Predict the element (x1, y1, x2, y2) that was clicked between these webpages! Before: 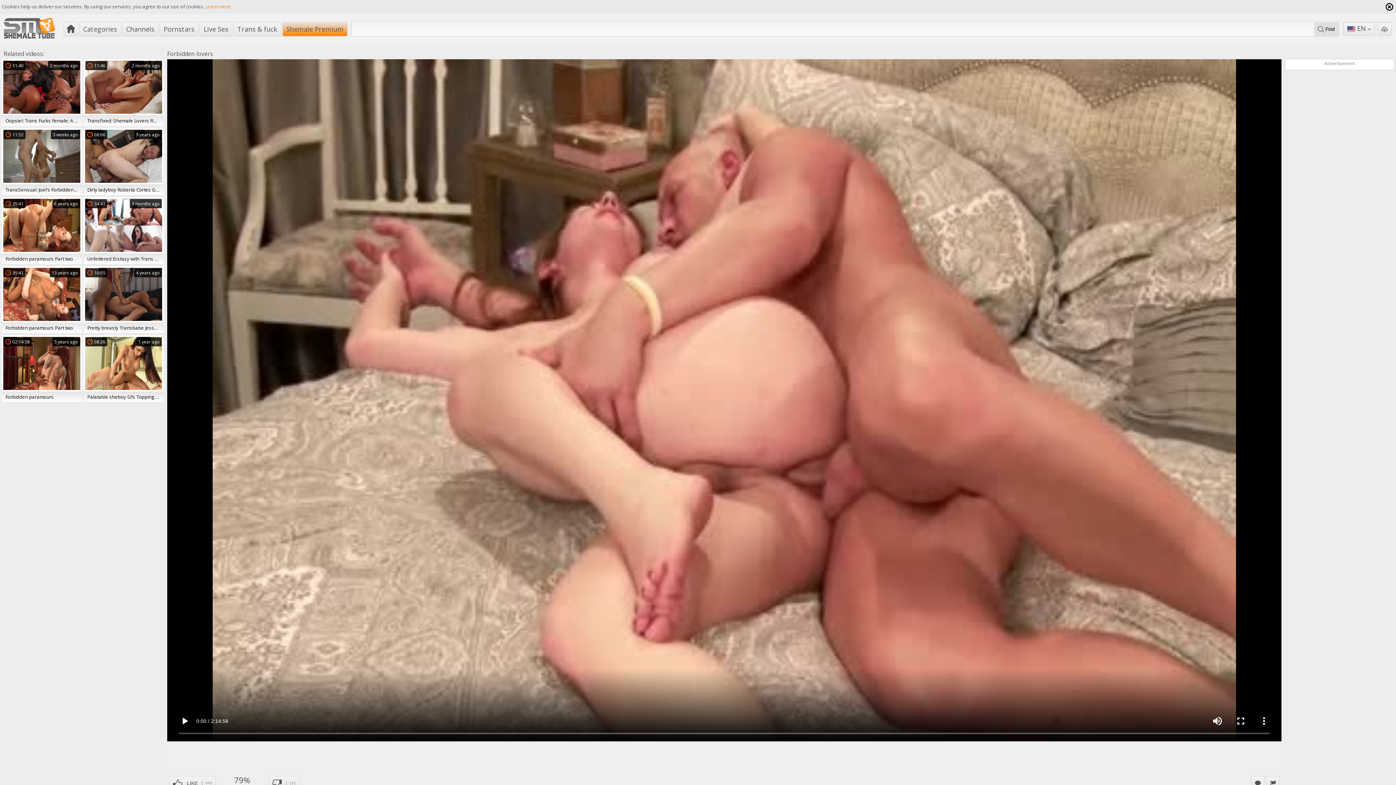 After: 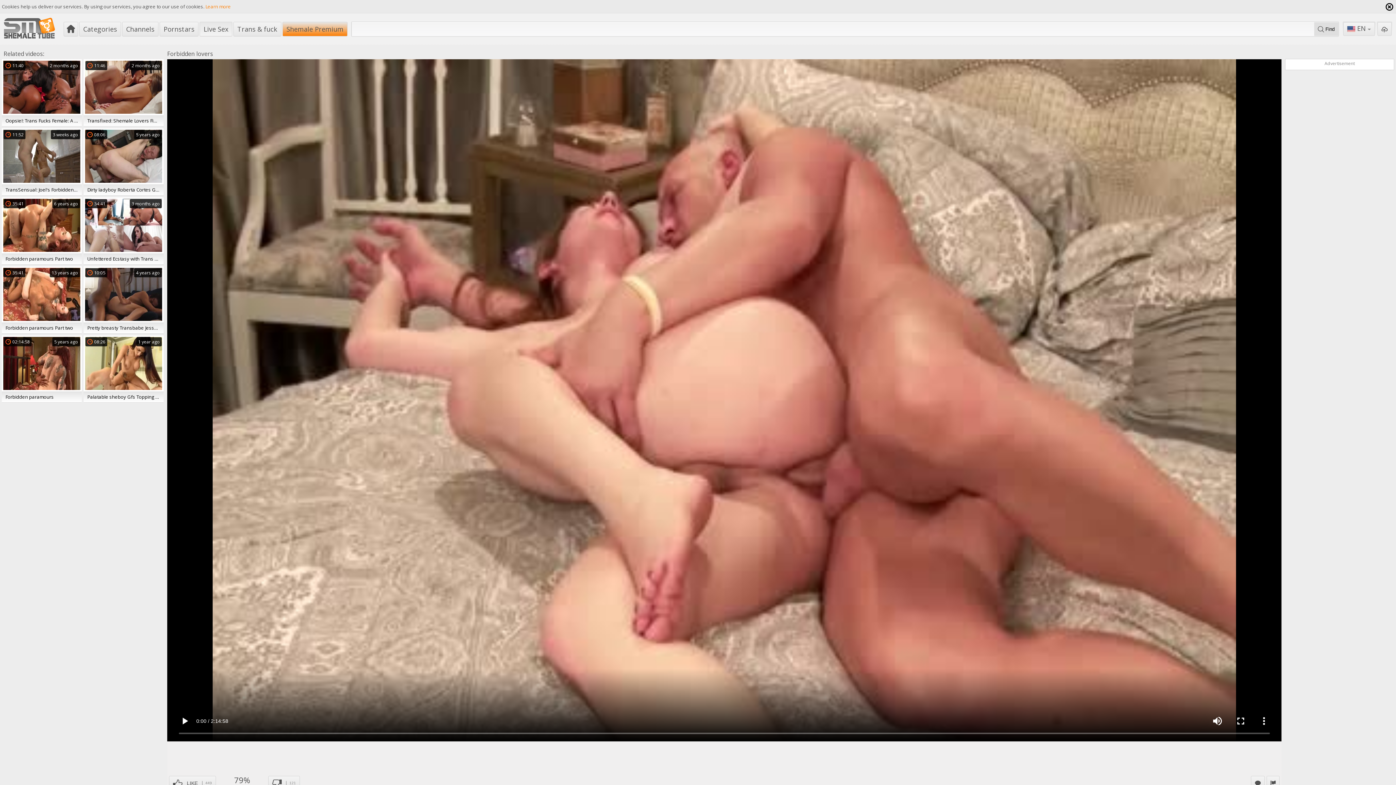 Action: label: Live Sex bbox: (199, 21, 232, 36)